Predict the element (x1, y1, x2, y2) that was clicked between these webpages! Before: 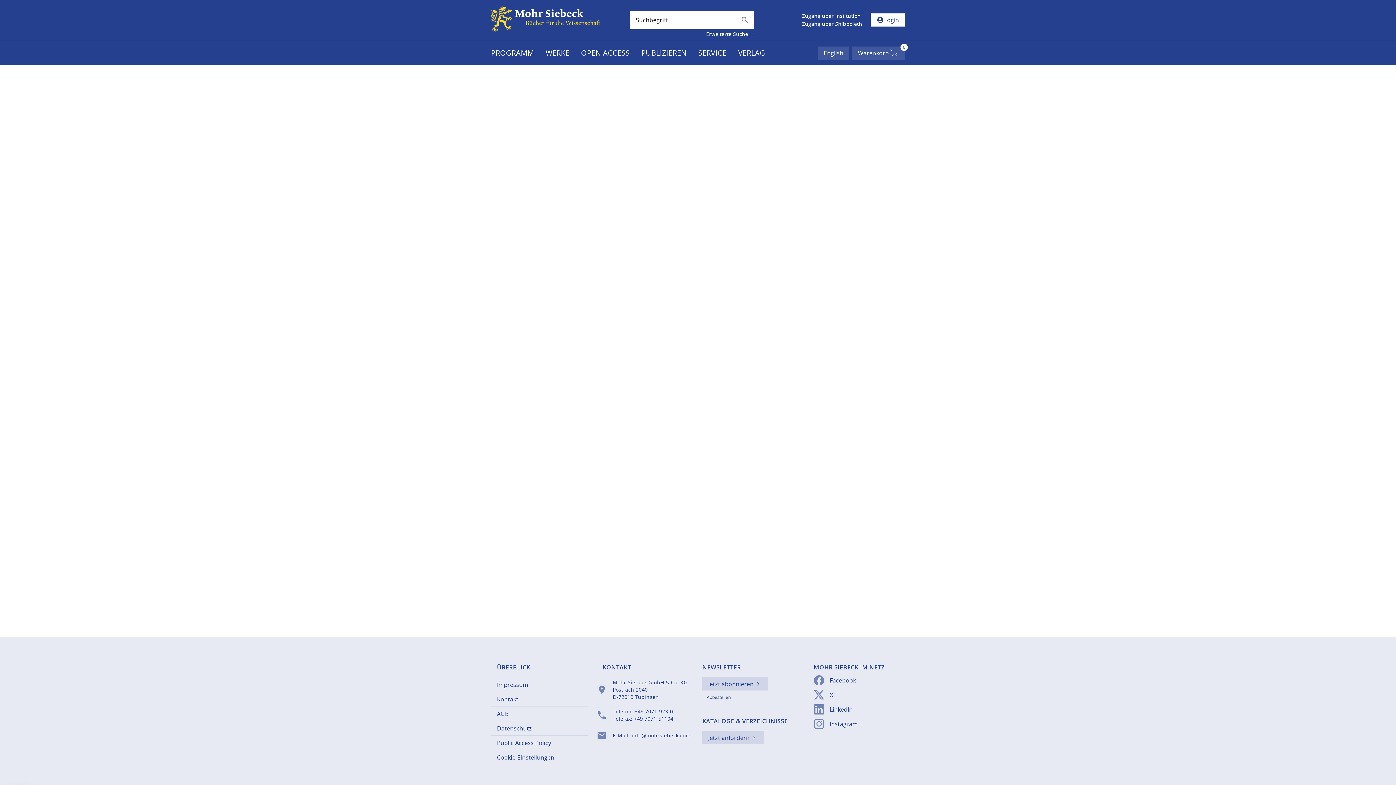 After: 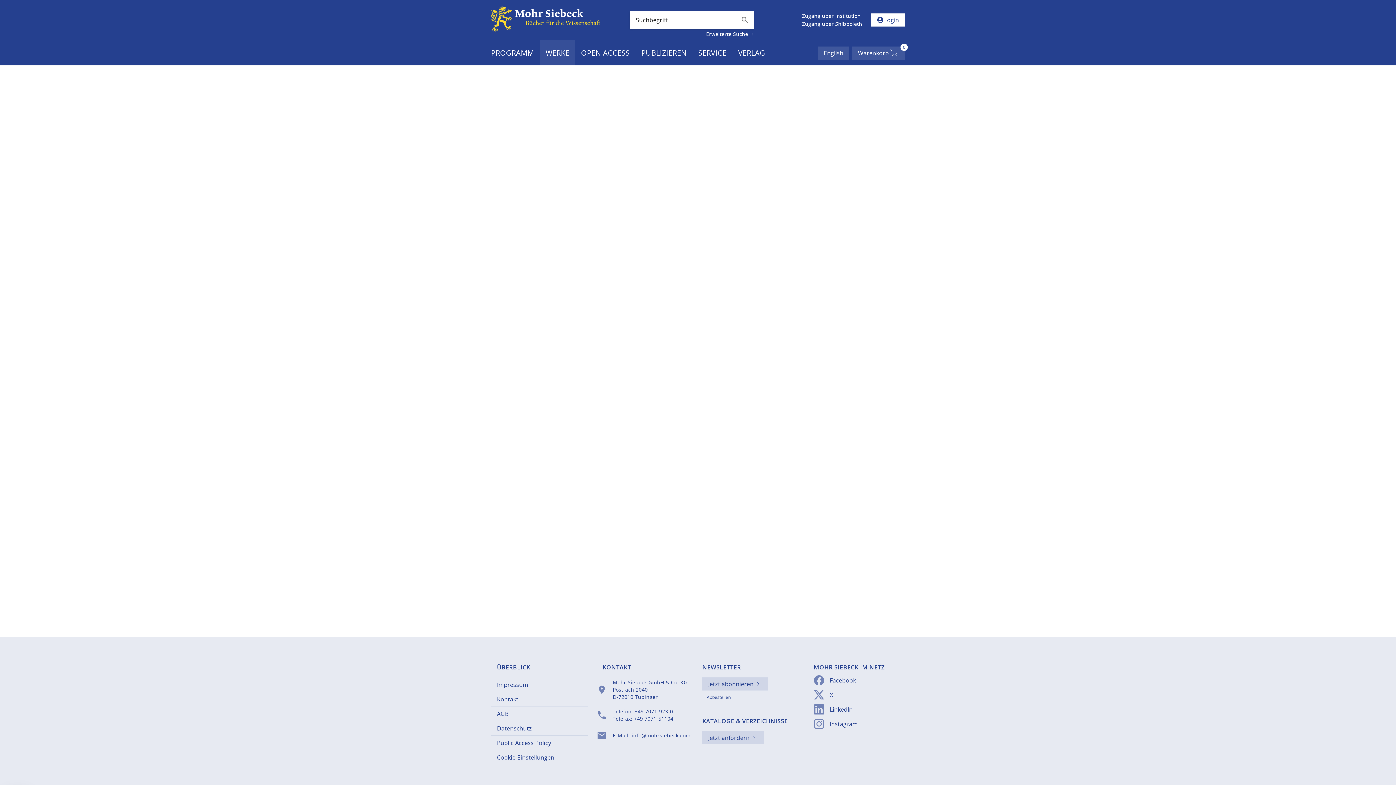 Action: label: WERKE bbox: (540, 40, 575, 65)